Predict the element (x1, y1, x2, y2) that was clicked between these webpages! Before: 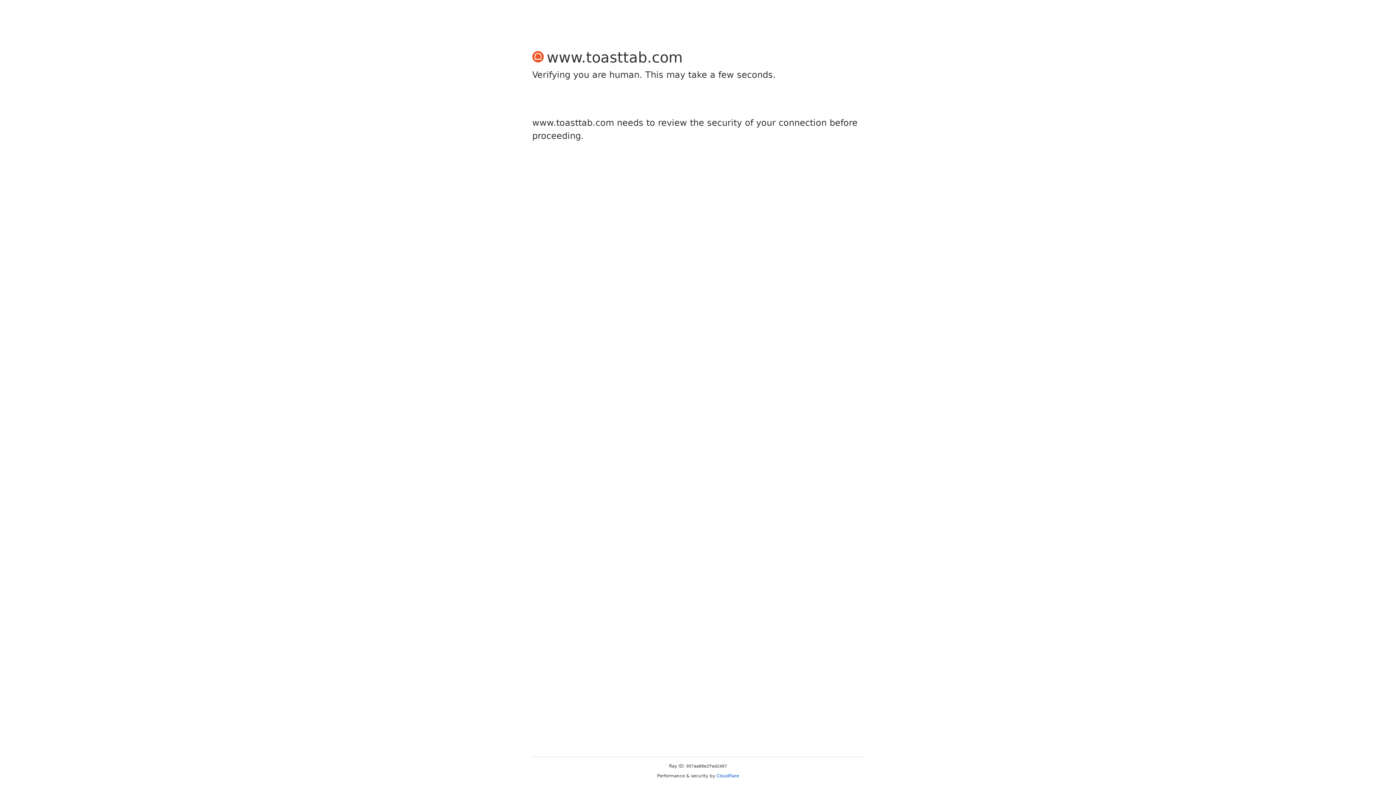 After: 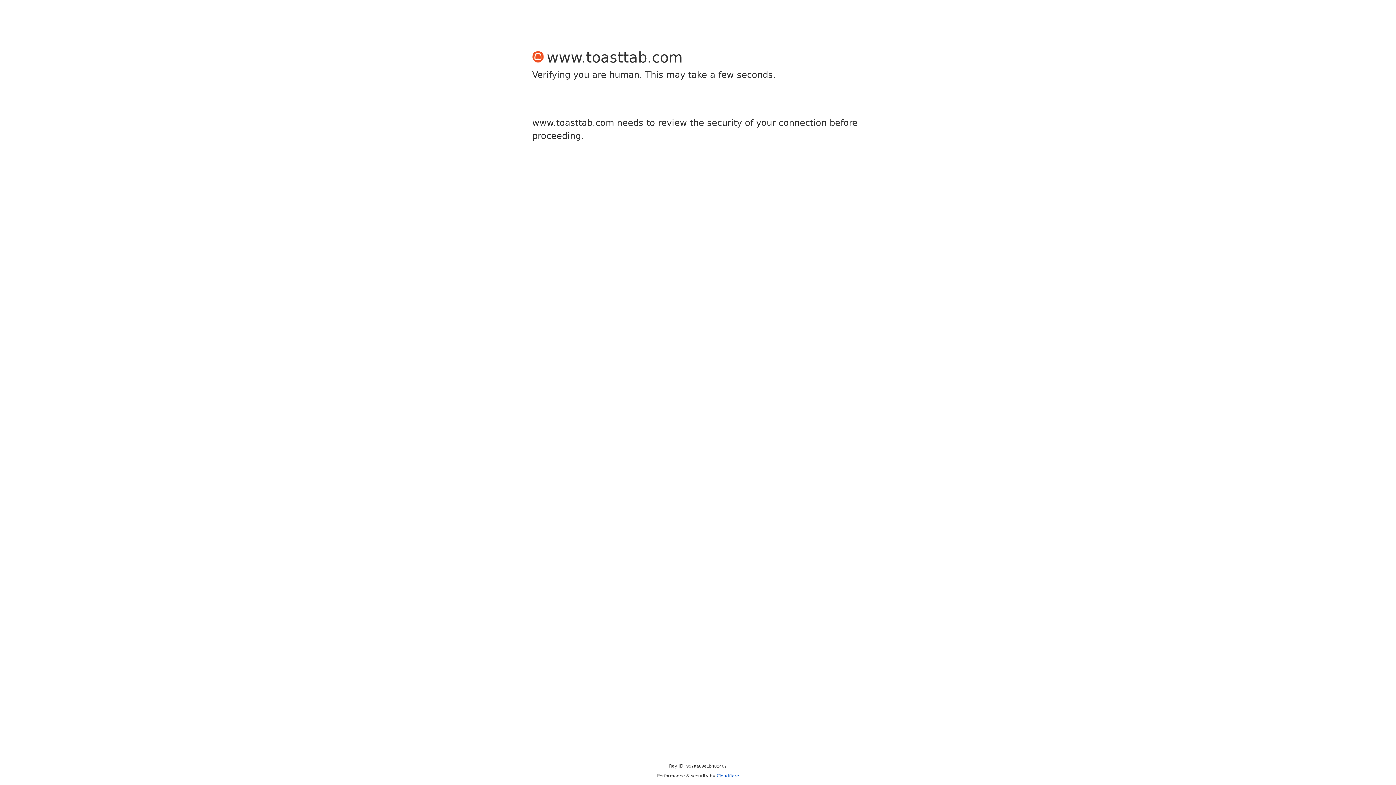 Action: label: Cloudflare bbox: (716, 773, 739, 778)